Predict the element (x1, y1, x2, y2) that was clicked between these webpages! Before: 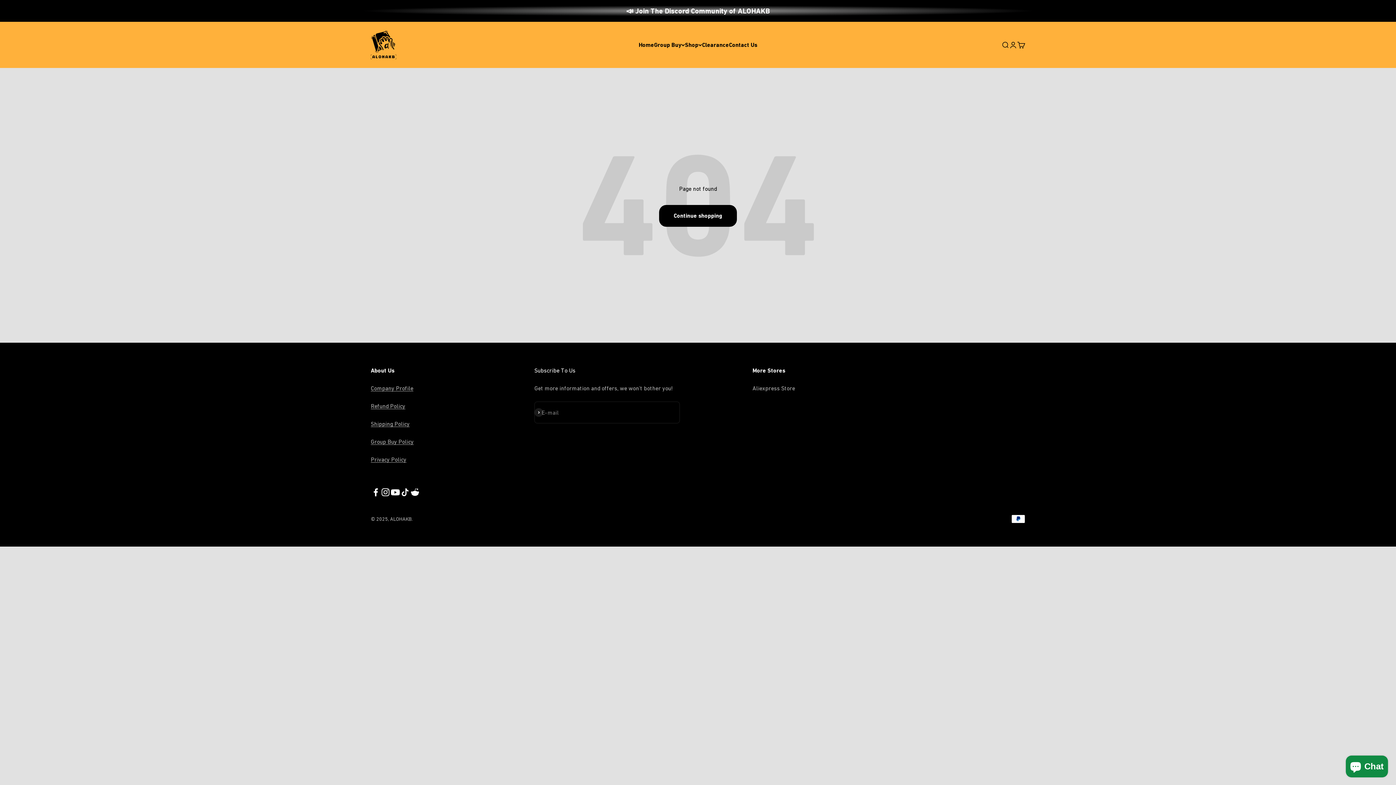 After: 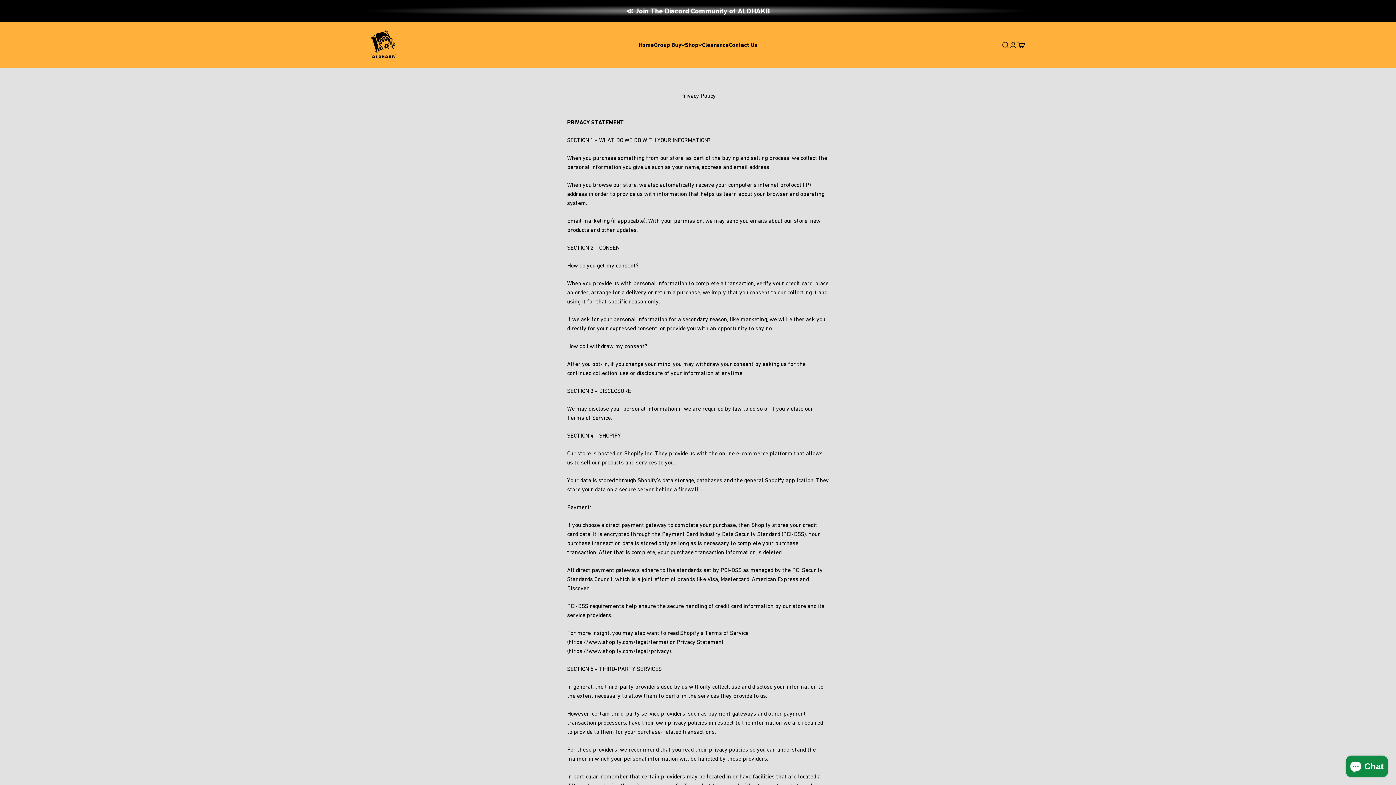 Action: bbox: (370, 456, 406, 463) label: Privacy Policy